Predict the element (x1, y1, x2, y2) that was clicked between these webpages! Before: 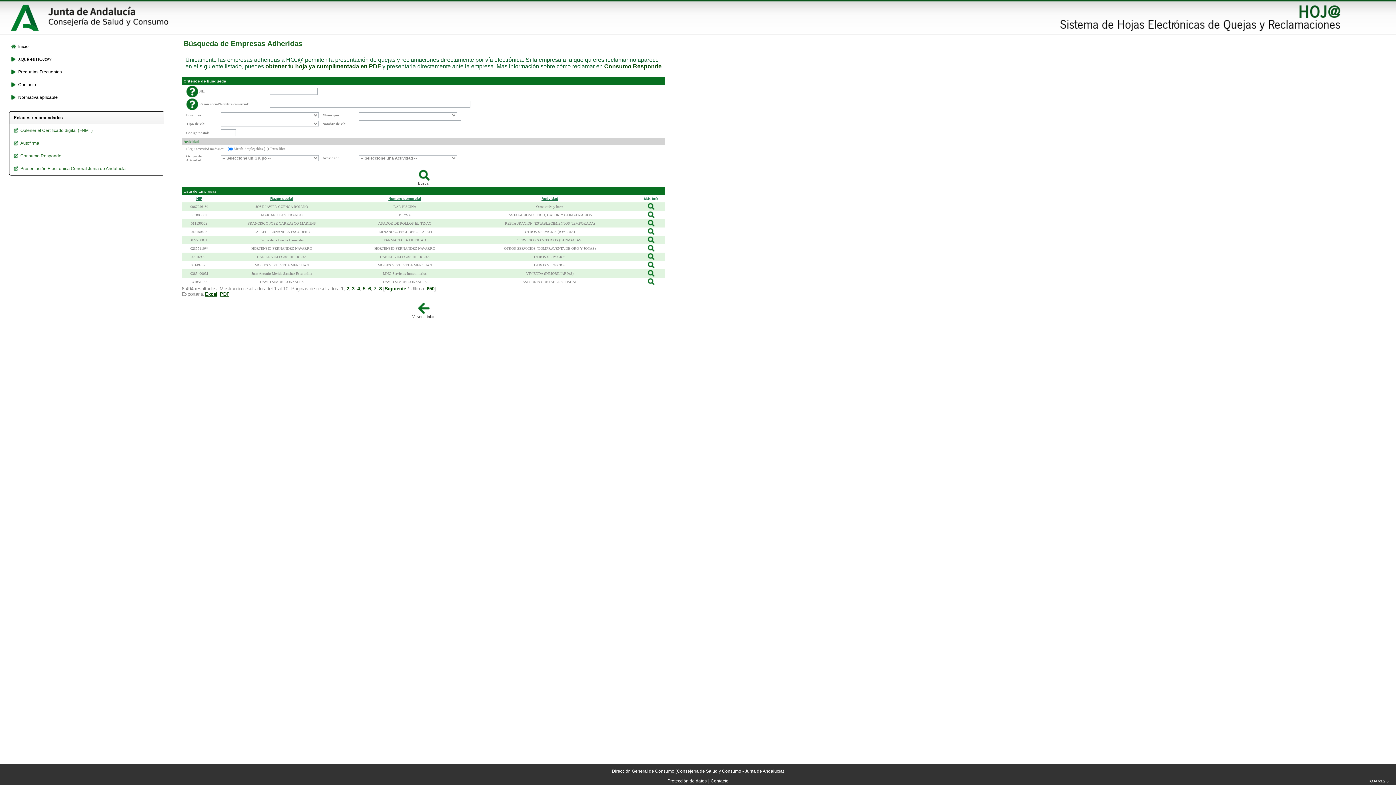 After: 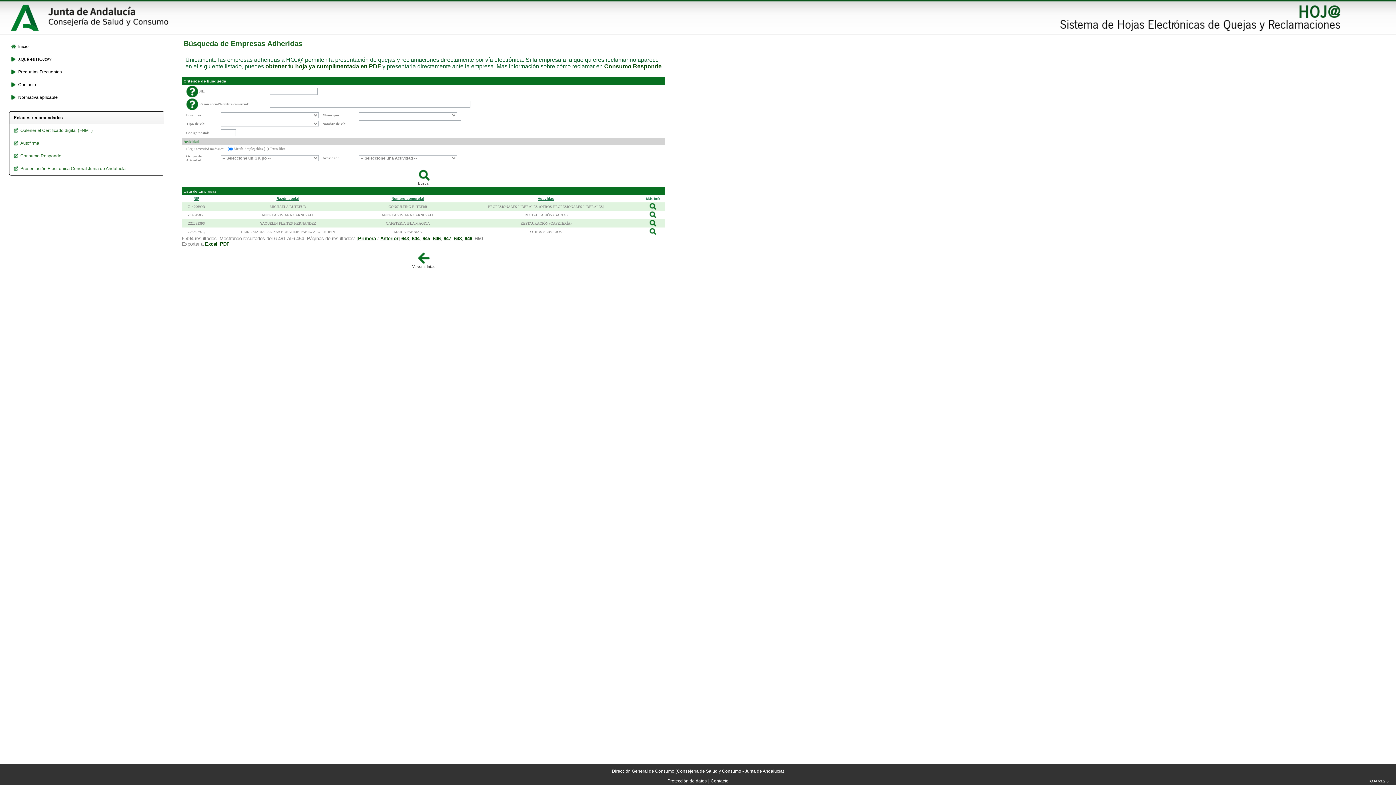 Action: bbox: (426, 286, 434, 291) label: 650